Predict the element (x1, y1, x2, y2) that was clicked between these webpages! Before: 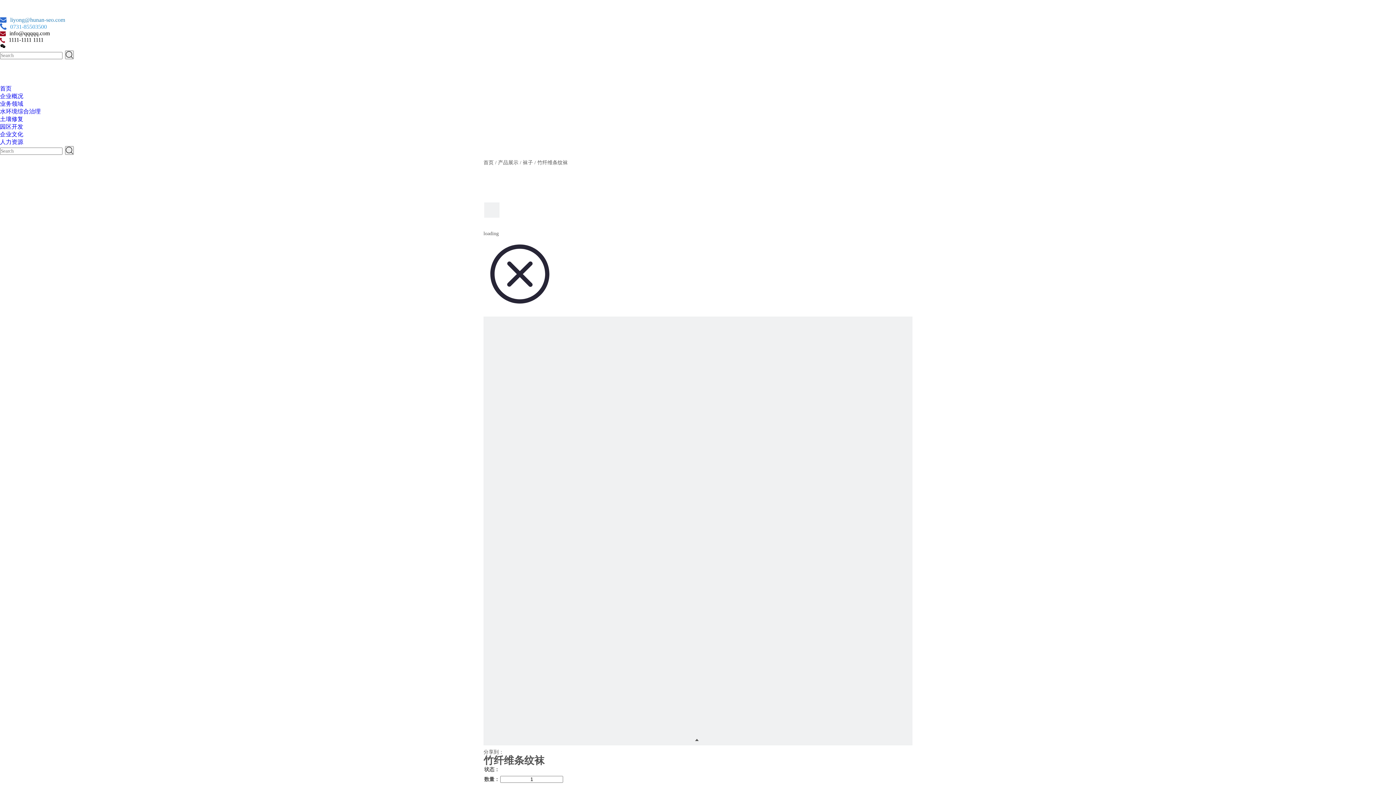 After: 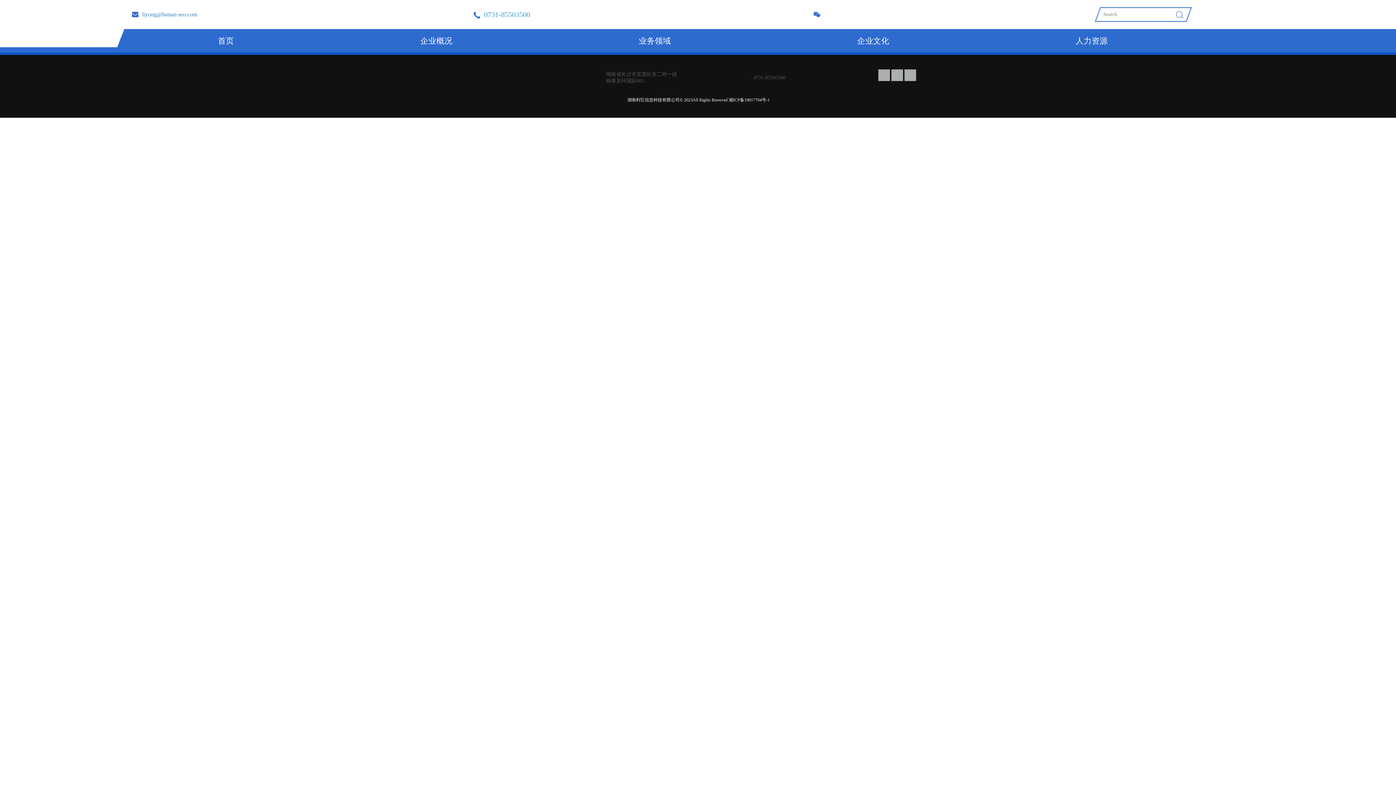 Action: bbox: (0, 108, 40, 114) label: 水环境综合治理